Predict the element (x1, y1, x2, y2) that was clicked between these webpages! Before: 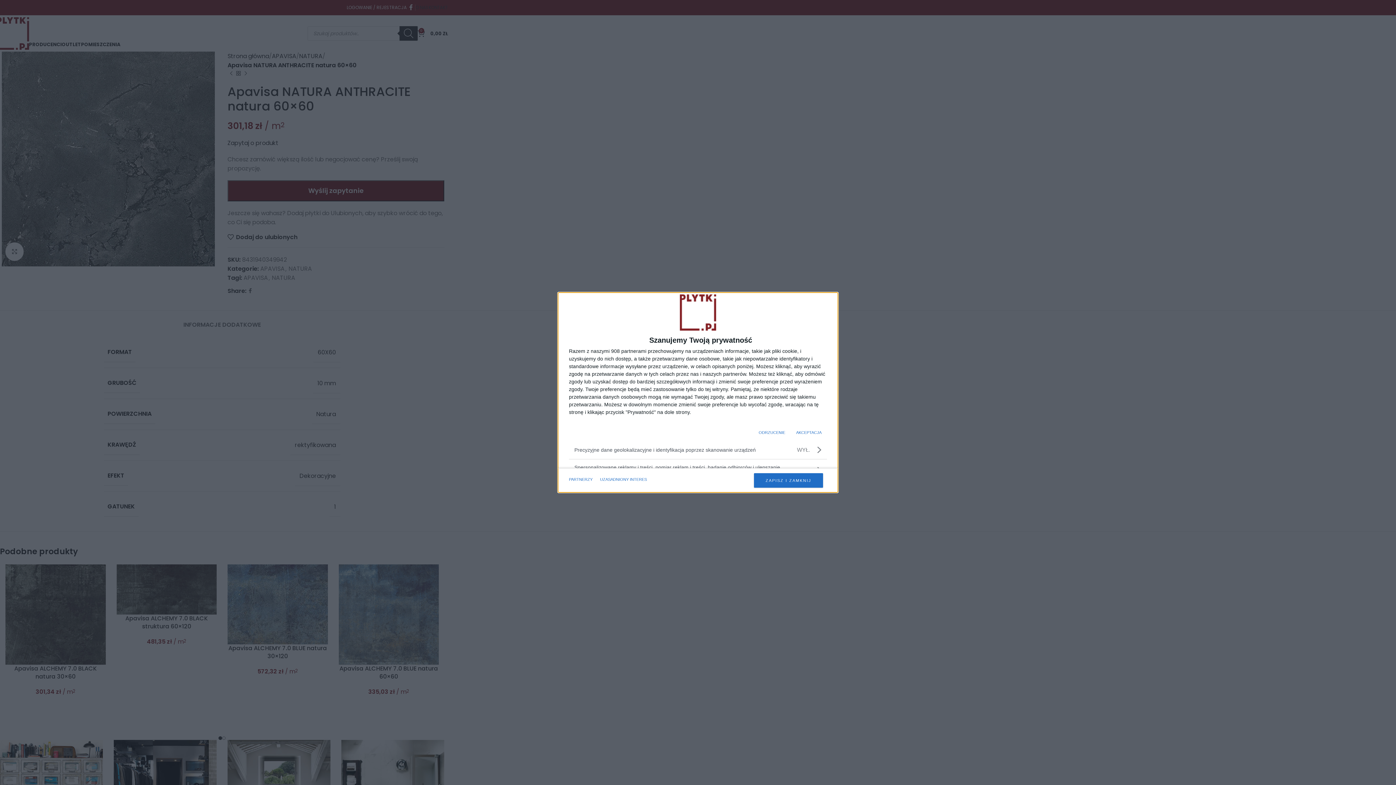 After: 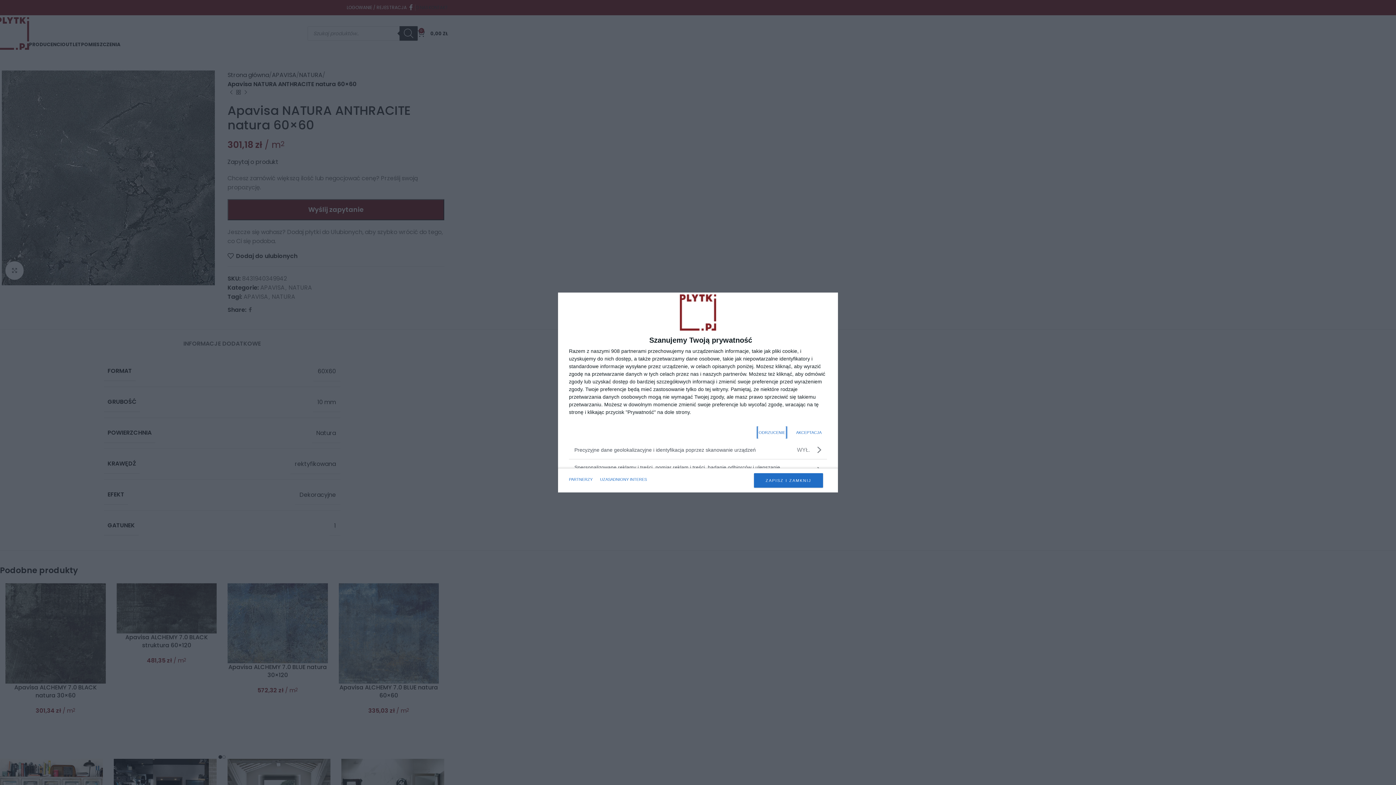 Action: bbox: (758, 426, 785, 439) label: ODRZUCENIE